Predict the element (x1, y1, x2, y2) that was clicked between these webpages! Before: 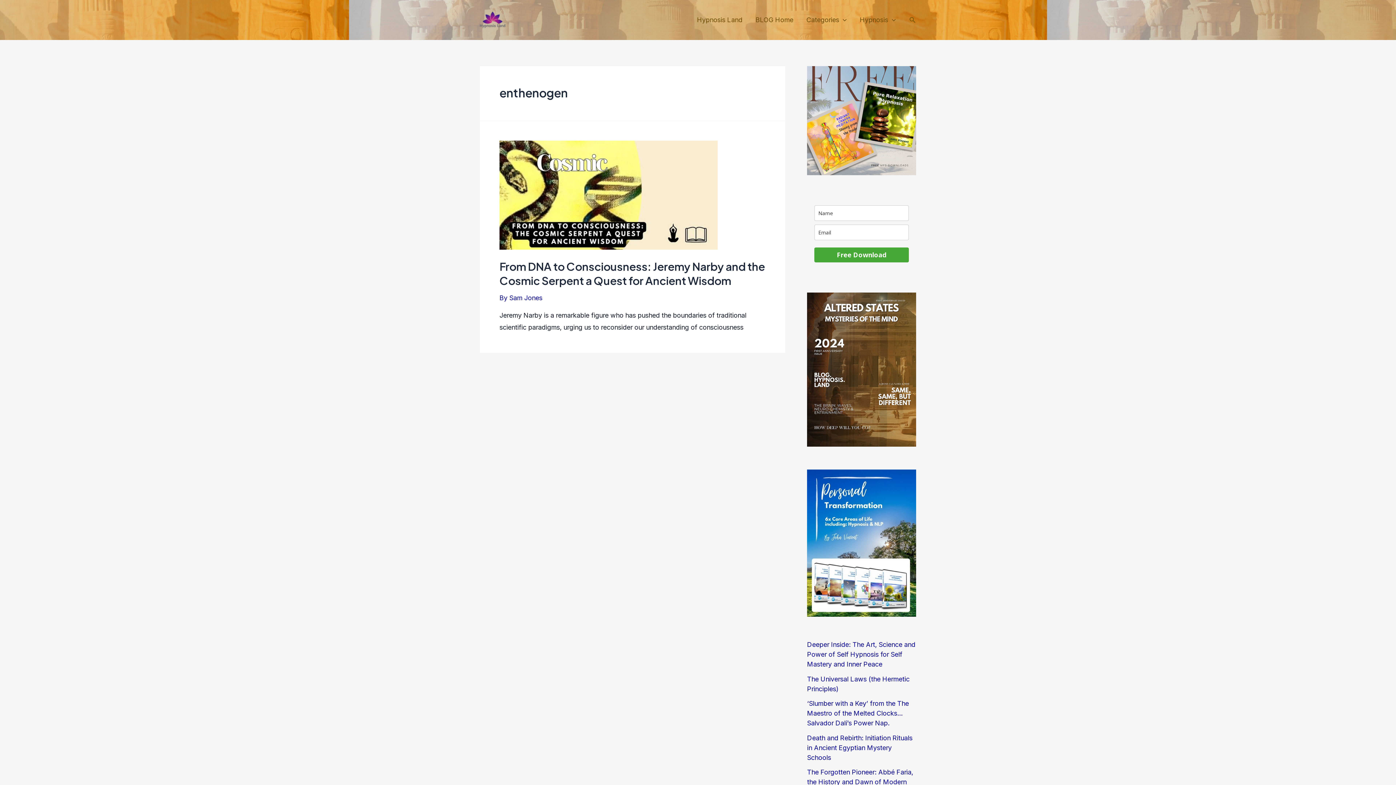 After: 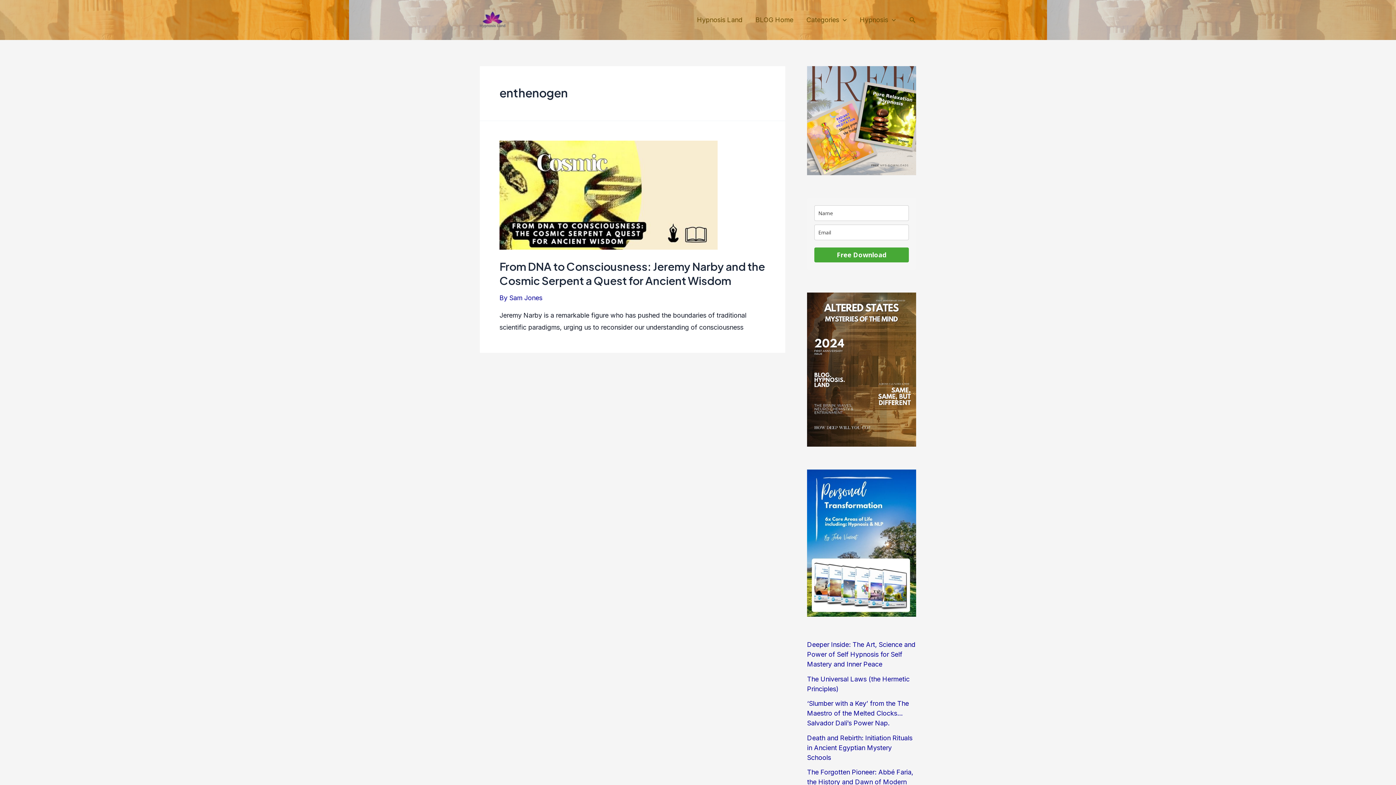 Action: bbox: (807, 292, 916, 446)